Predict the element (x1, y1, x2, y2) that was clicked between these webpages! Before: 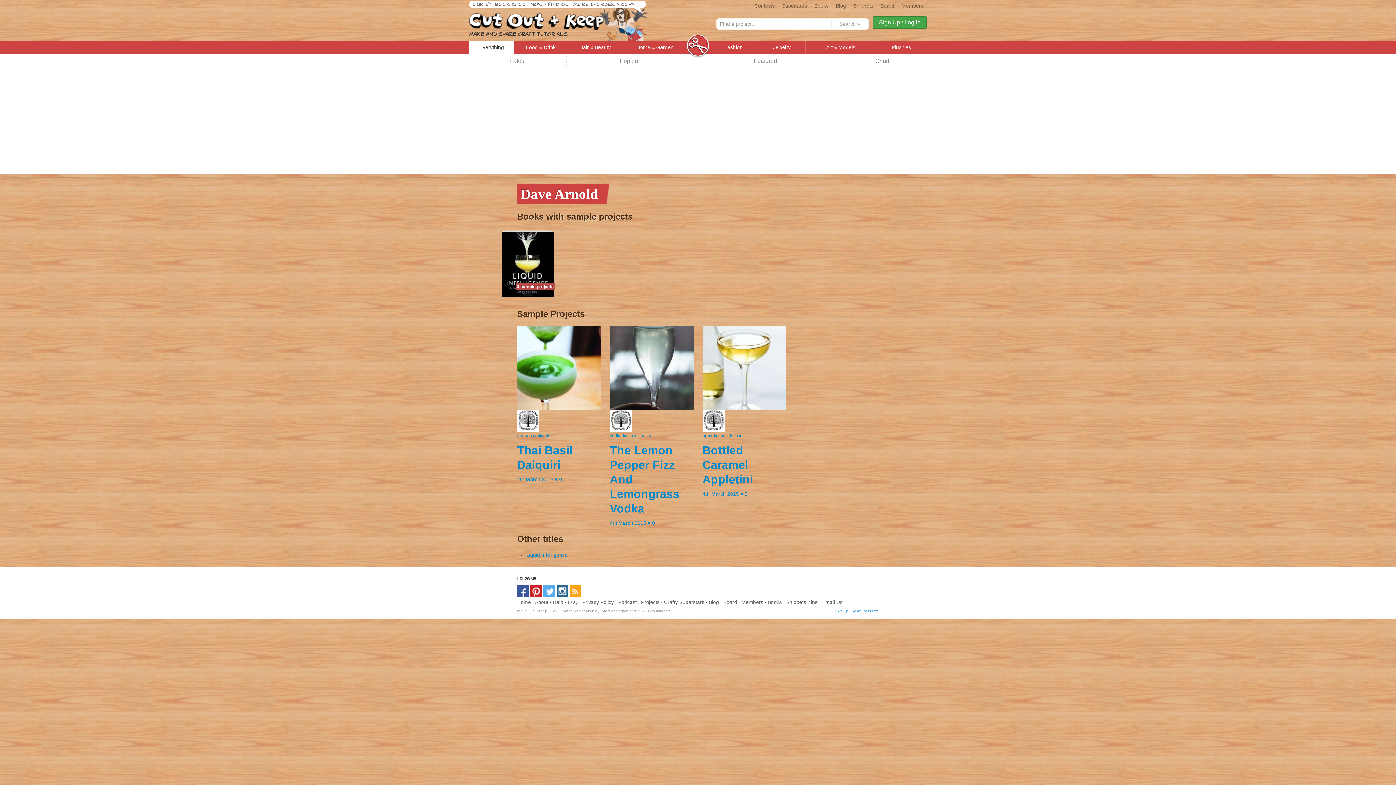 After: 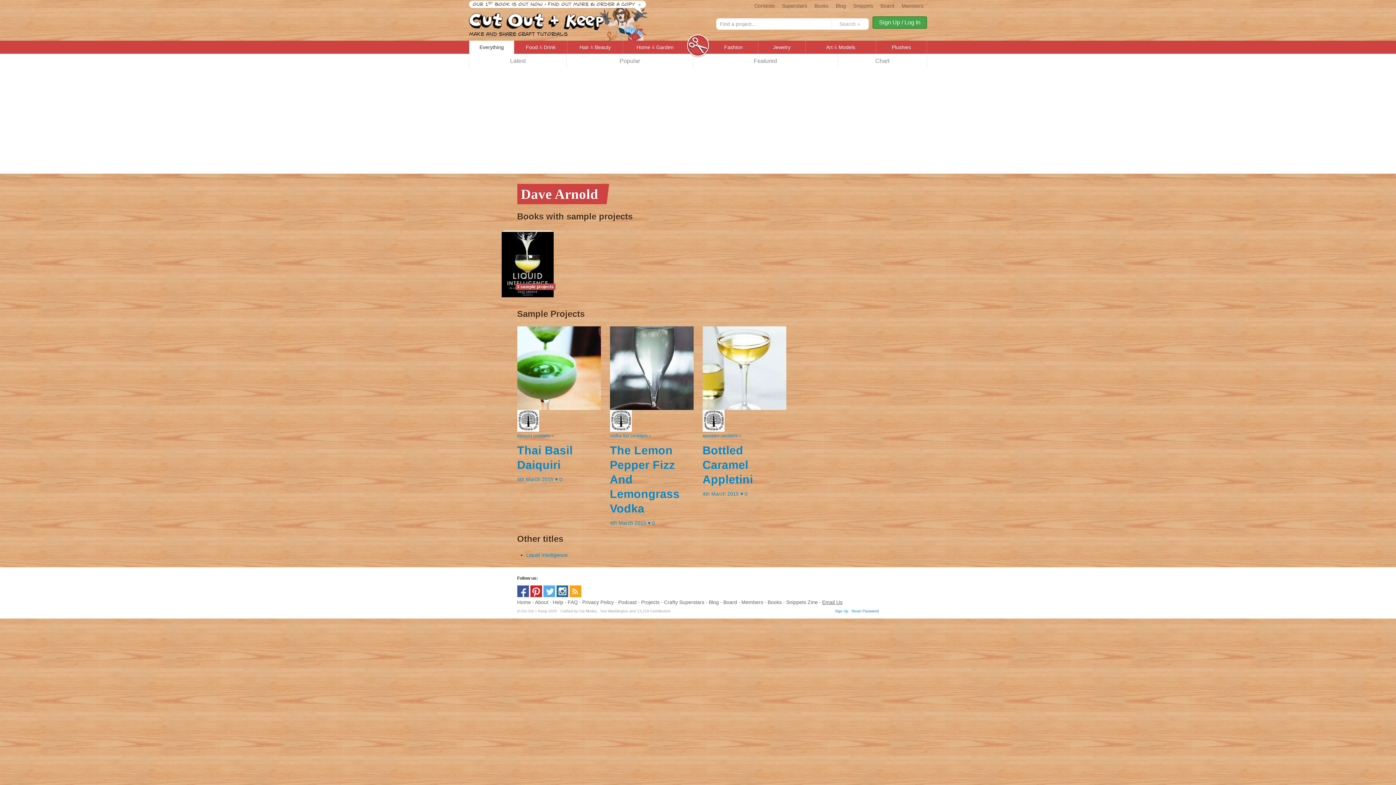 Action: bbox: (822, 599, 842, 605) label: Email Us